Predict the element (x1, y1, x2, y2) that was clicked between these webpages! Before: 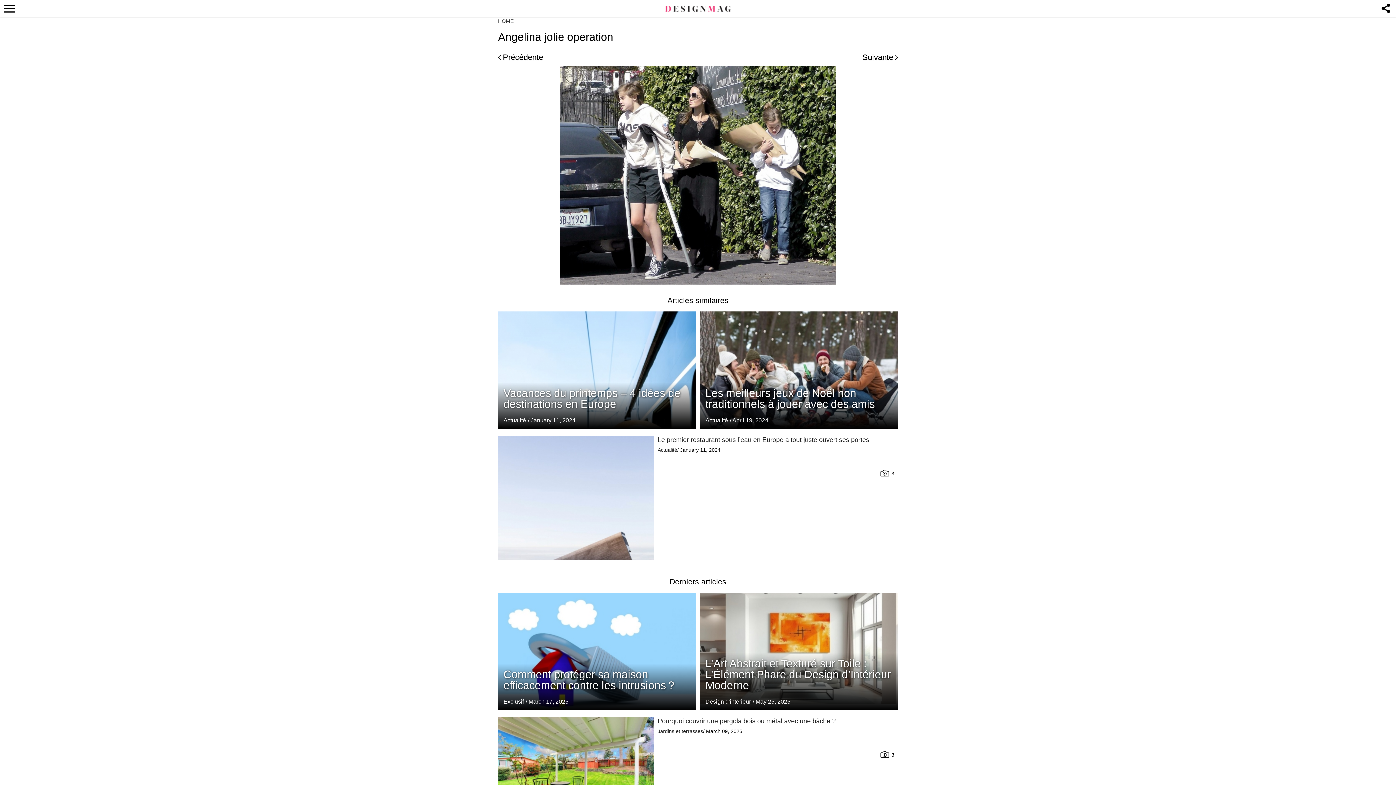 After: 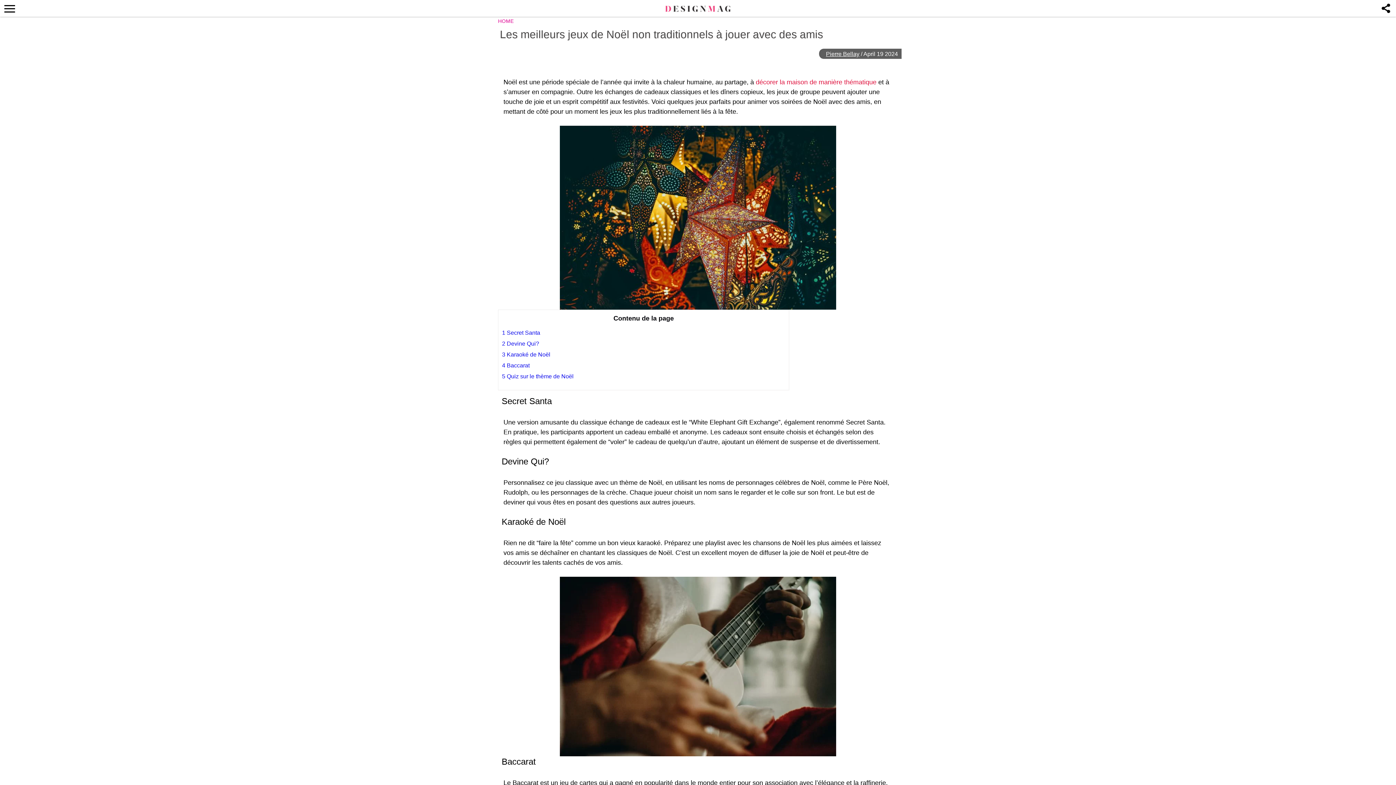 Action: bbox: (705, 387, 875, 410) label: News Articles